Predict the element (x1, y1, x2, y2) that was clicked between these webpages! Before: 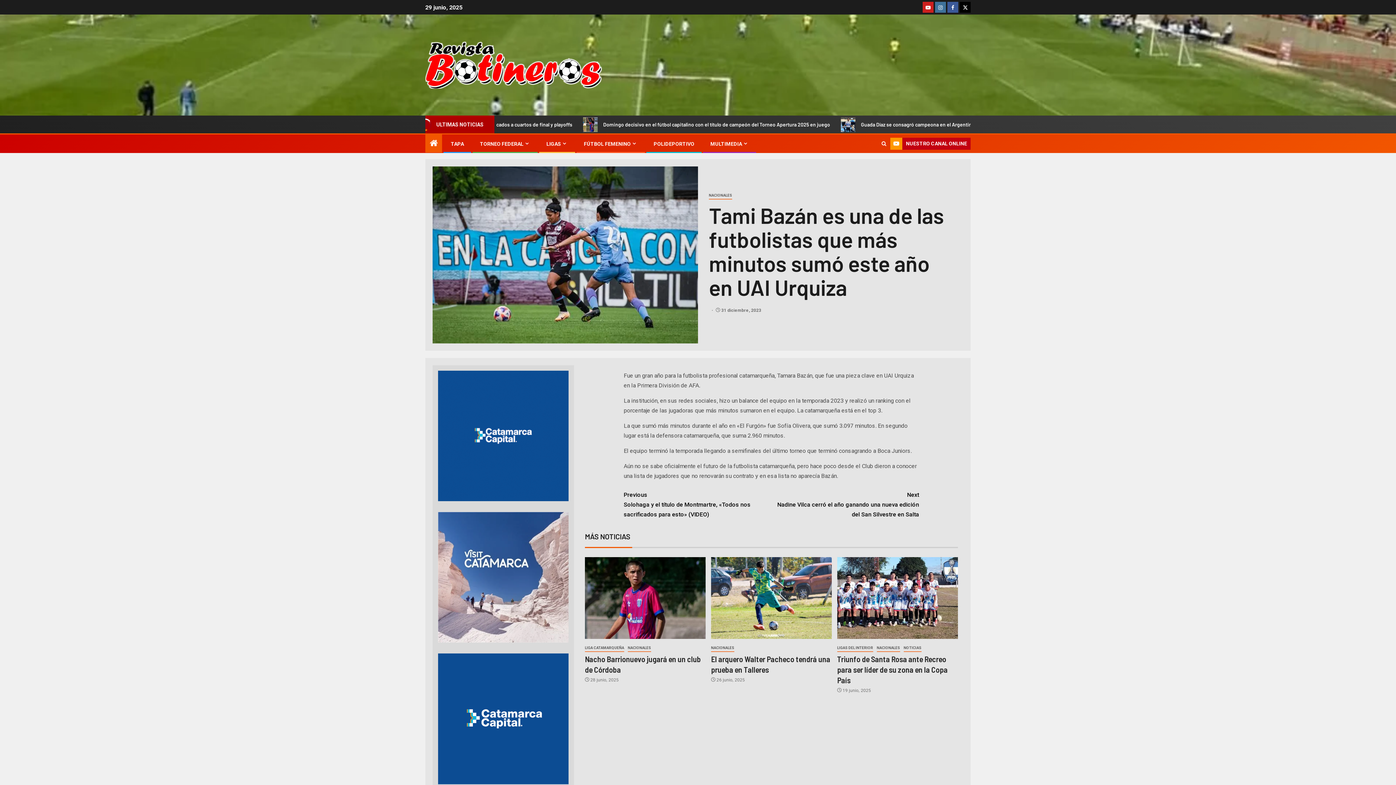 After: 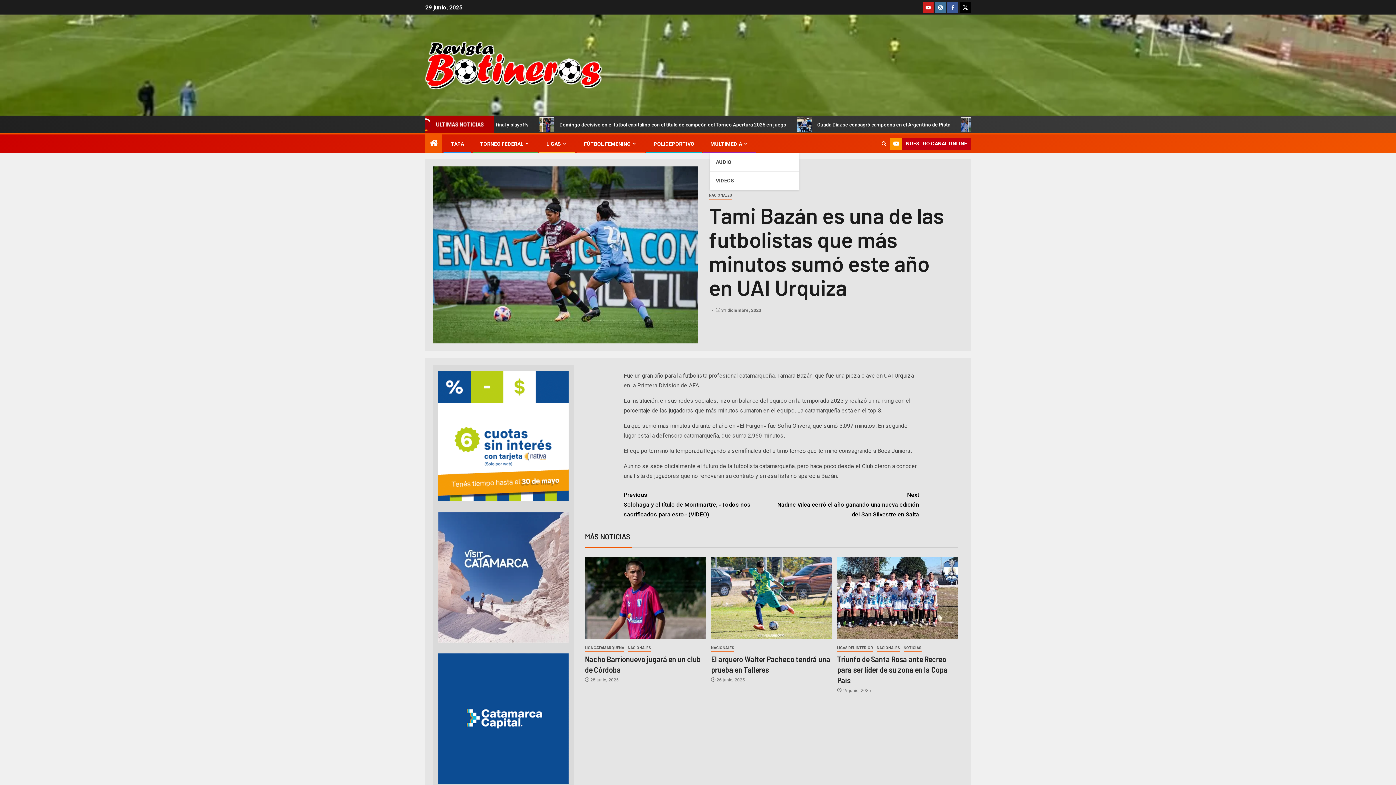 Action: bbox: (710, 141, 749, 146) label: MULTIMEDIA